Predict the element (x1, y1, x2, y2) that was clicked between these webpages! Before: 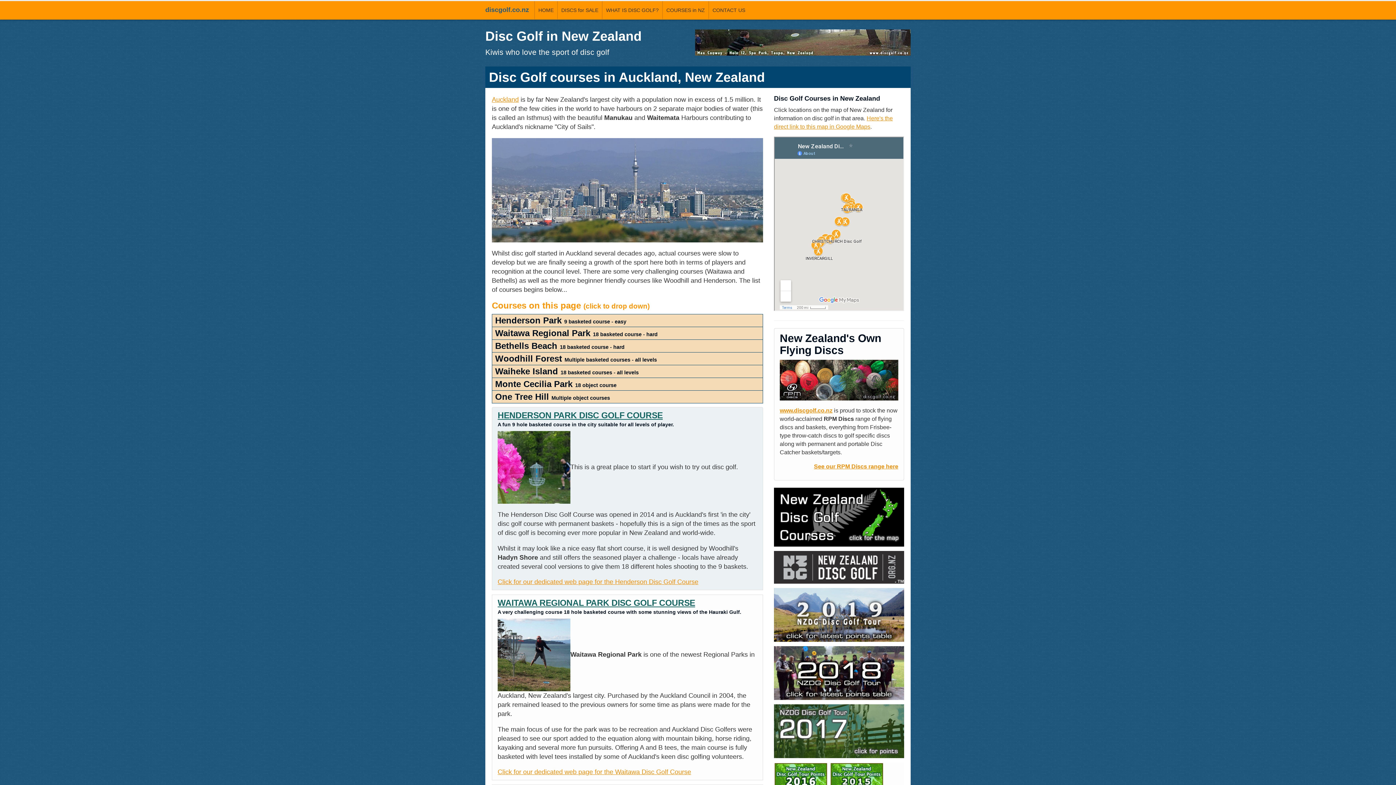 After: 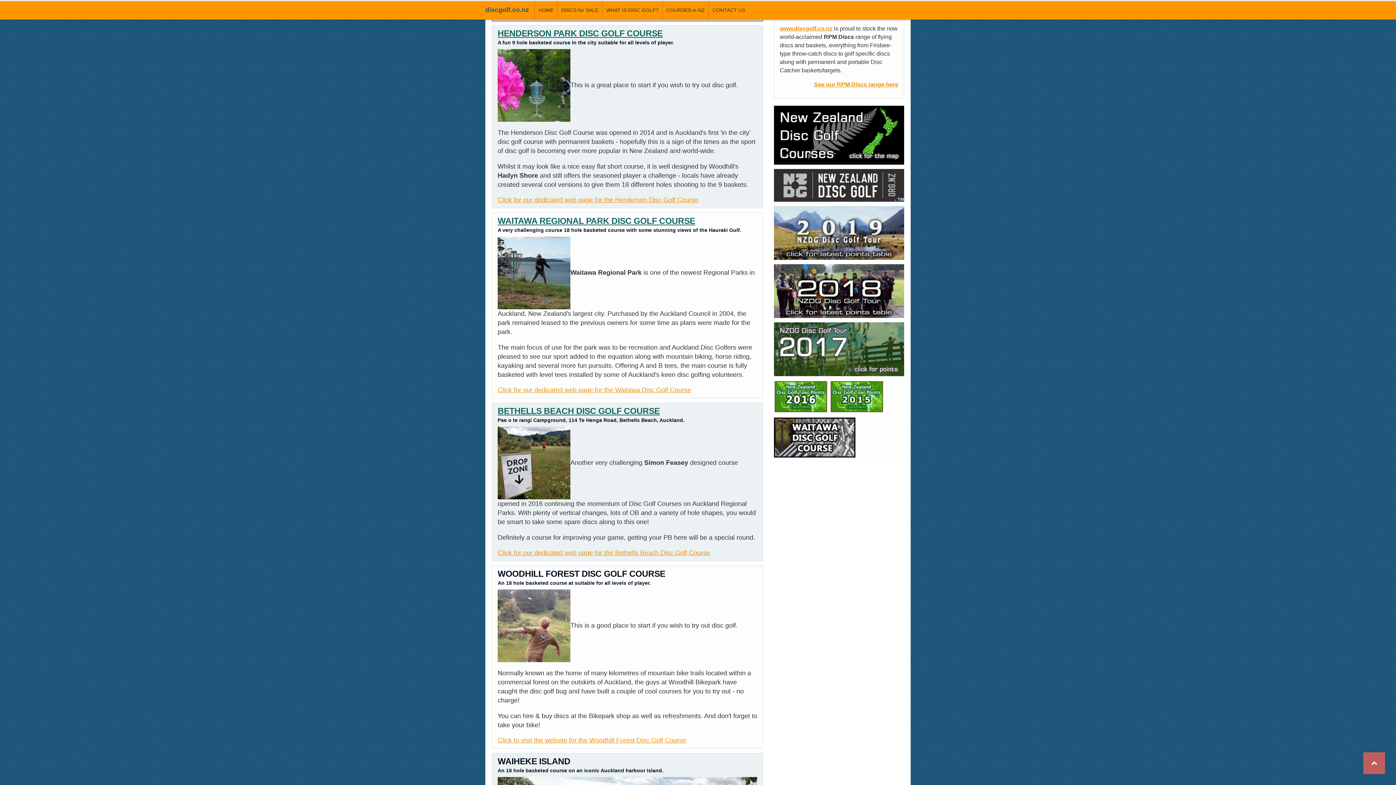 Action: label: Henderson Park 9 basketed course - easy bbox: (492, 314, 763, 326)